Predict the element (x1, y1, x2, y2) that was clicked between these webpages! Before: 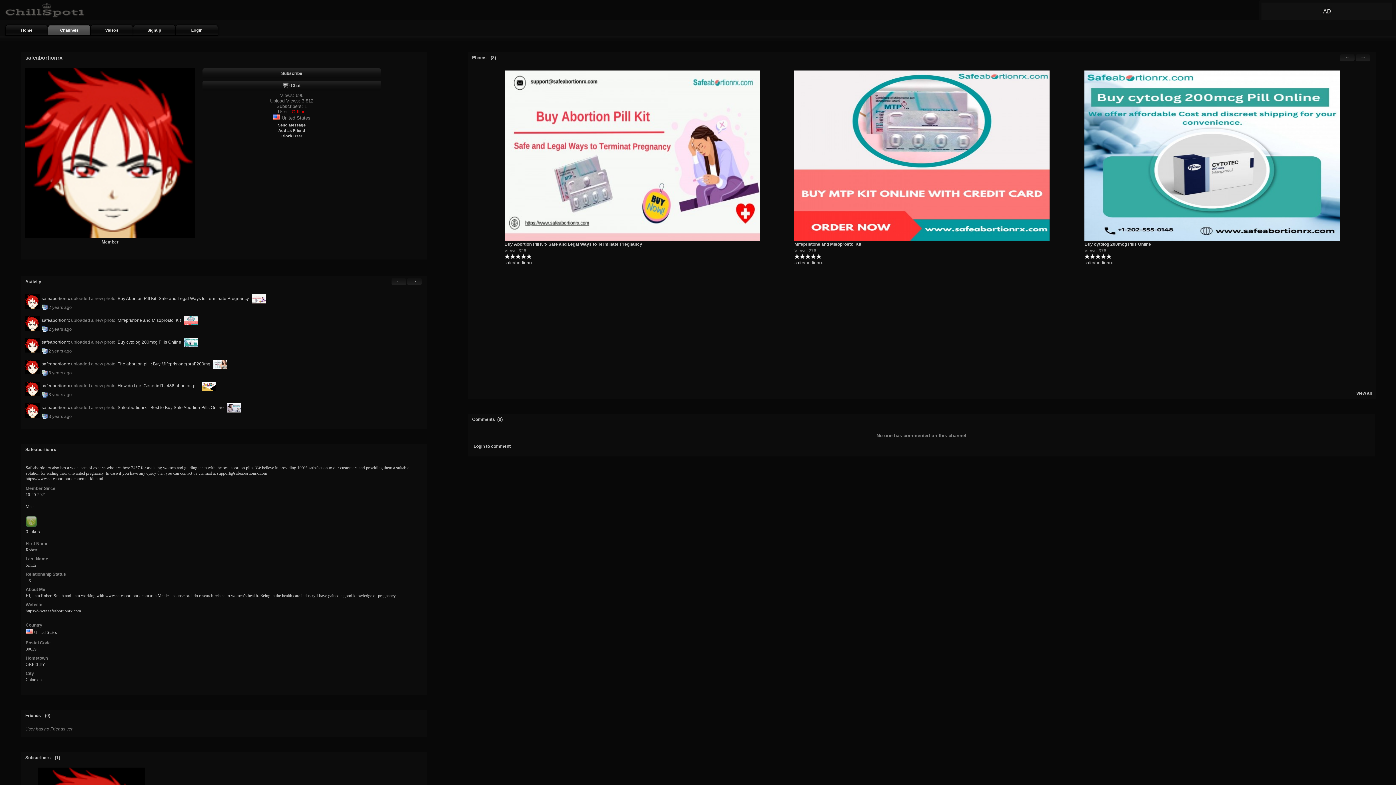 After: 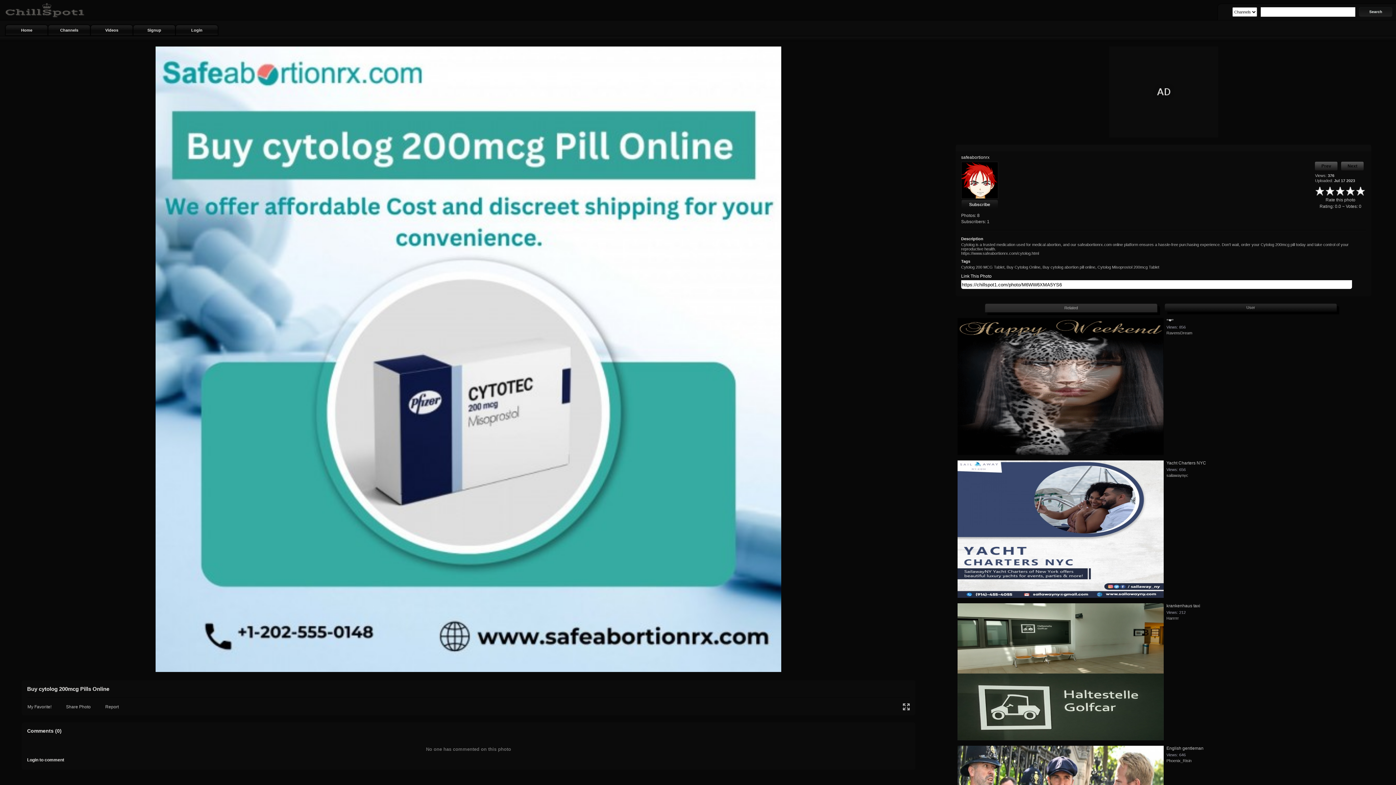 Action: label: Buy cytolog 200mcg Pills Online bbox: (1084, 241, 1151, 246)